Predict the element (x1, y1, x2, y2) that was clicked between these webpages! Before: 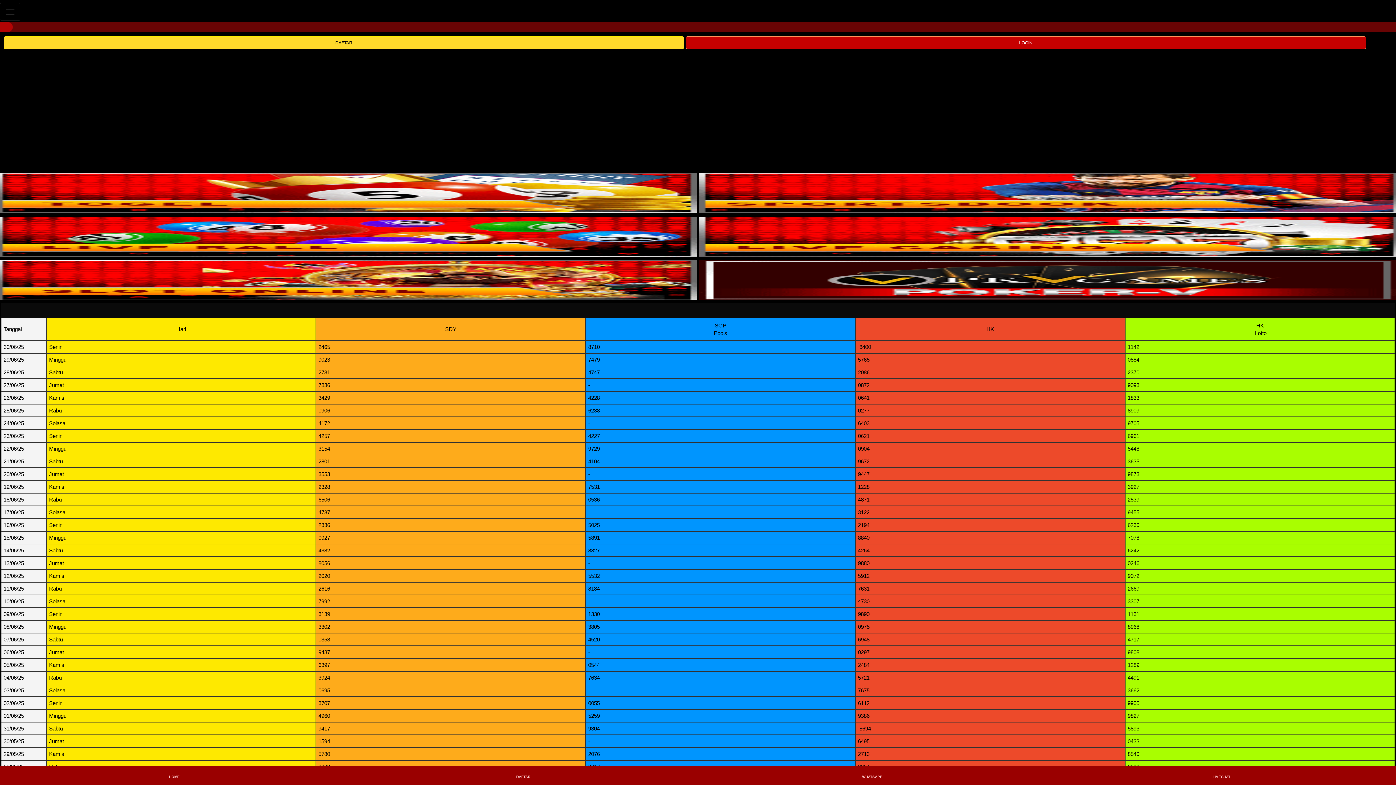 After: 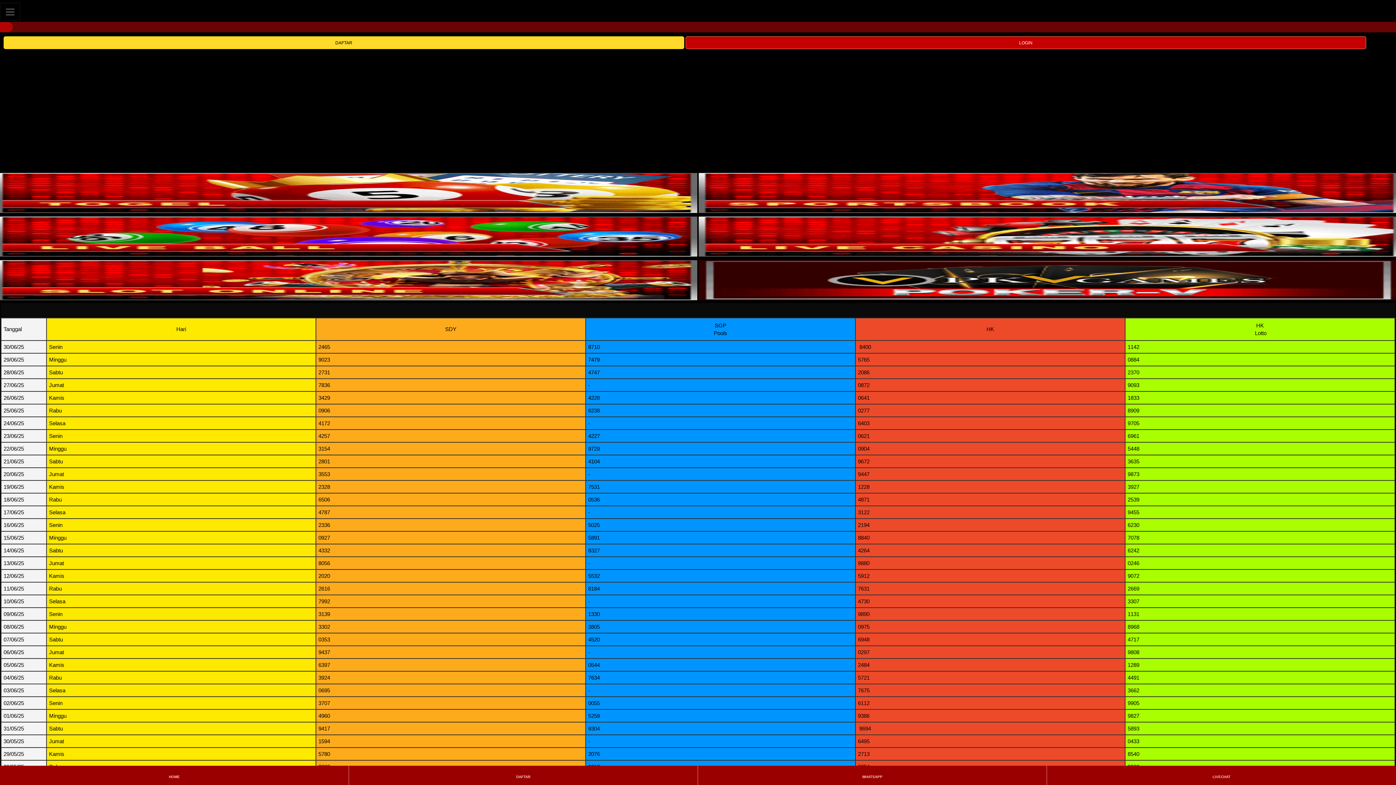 Action: bbox: (698, 251, 1400, 257)